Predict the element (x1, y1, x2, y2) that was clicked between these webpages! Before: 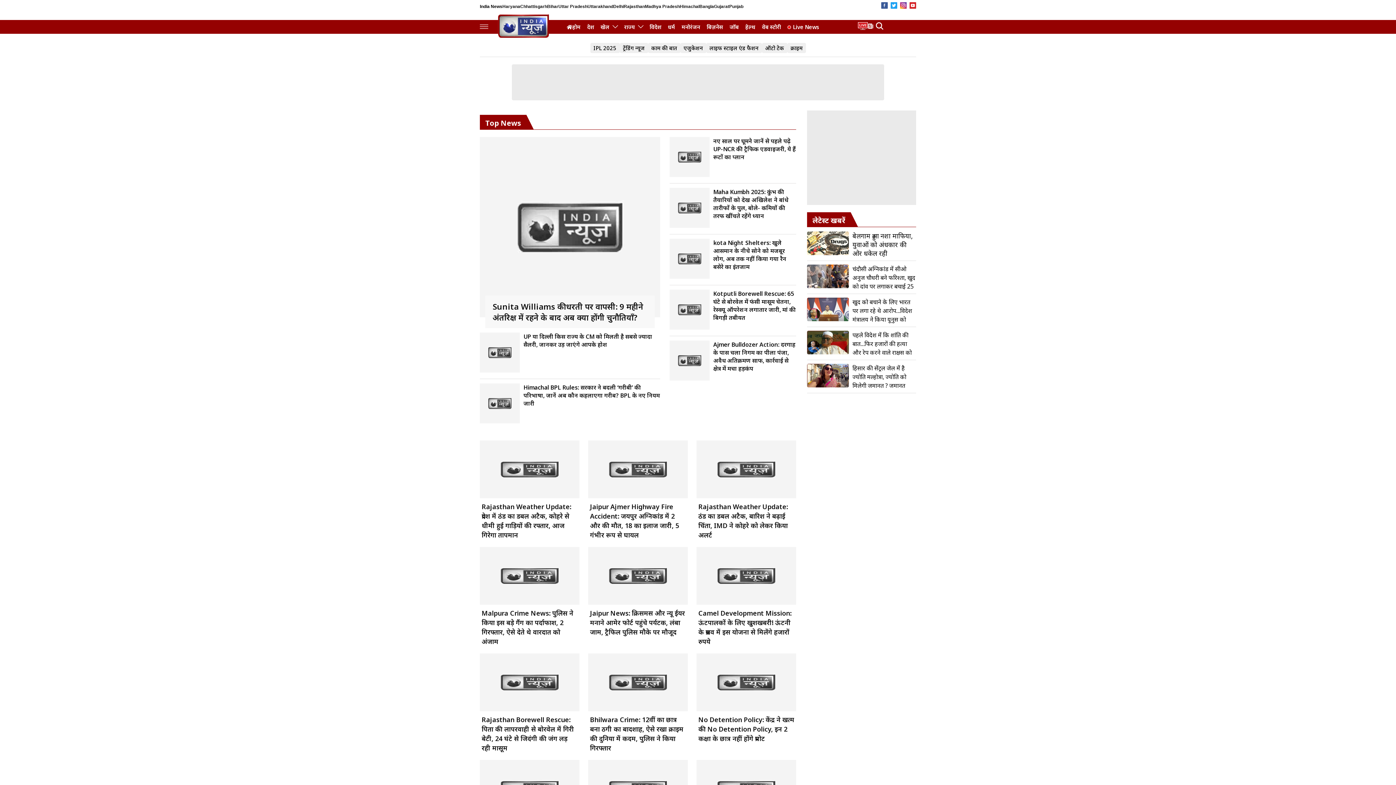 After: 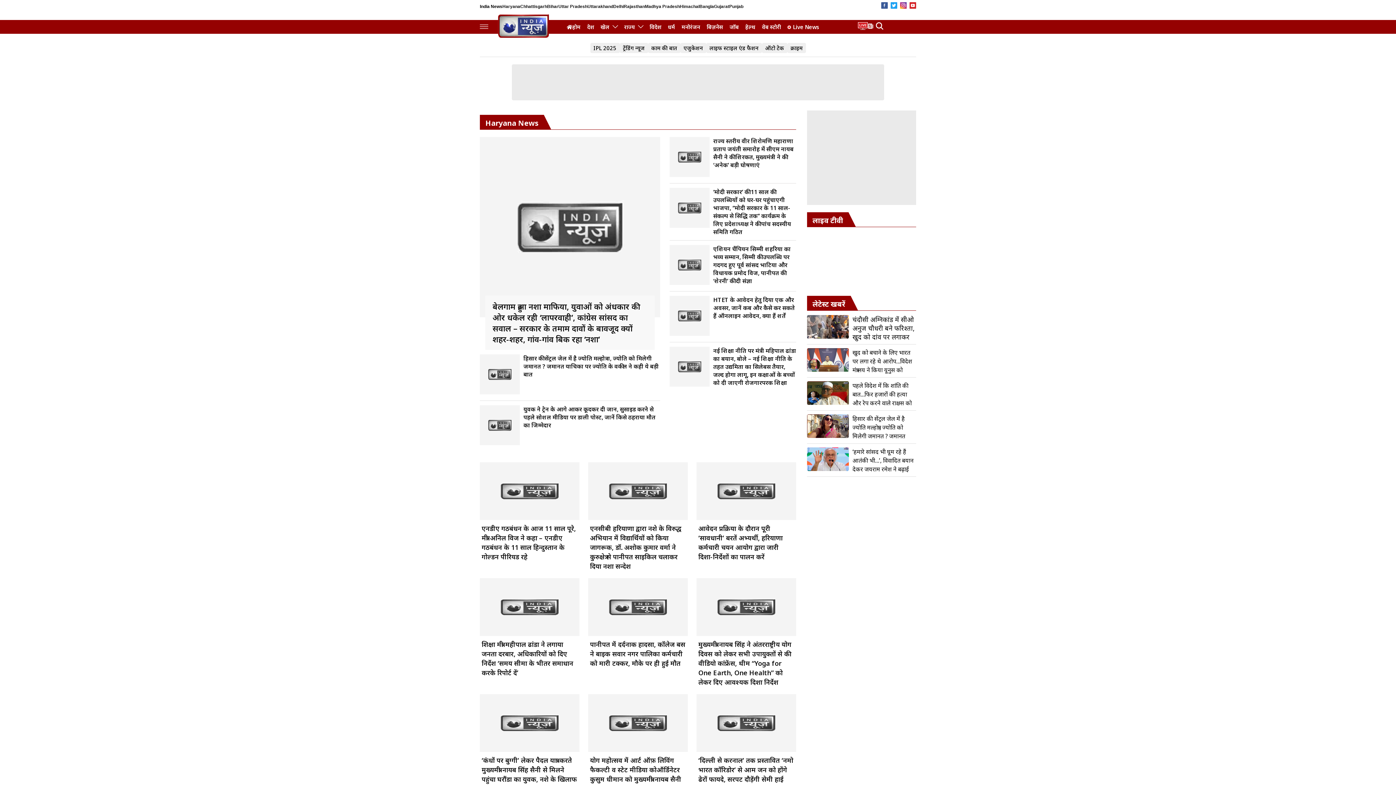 Action: label: Haryana bbox: (502, 4, 520, 8)